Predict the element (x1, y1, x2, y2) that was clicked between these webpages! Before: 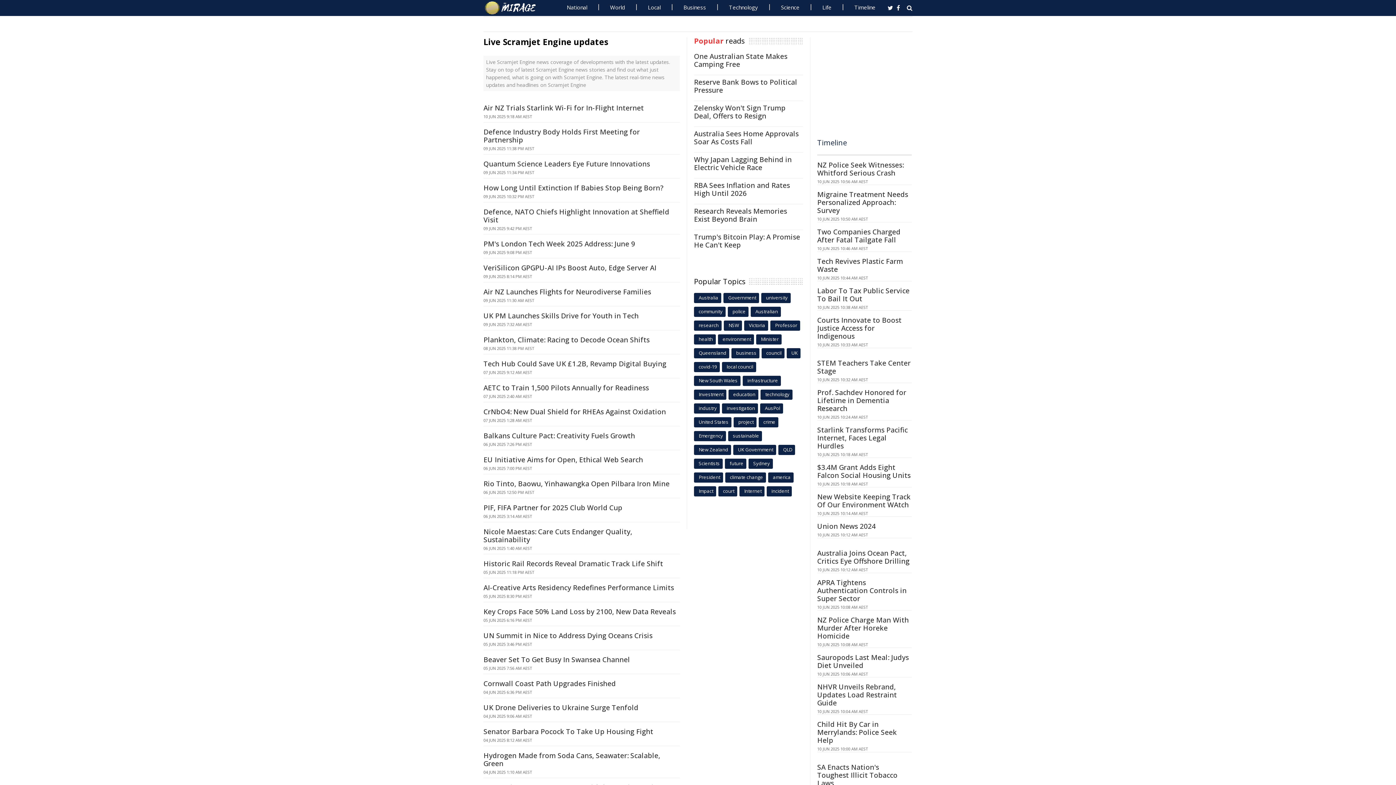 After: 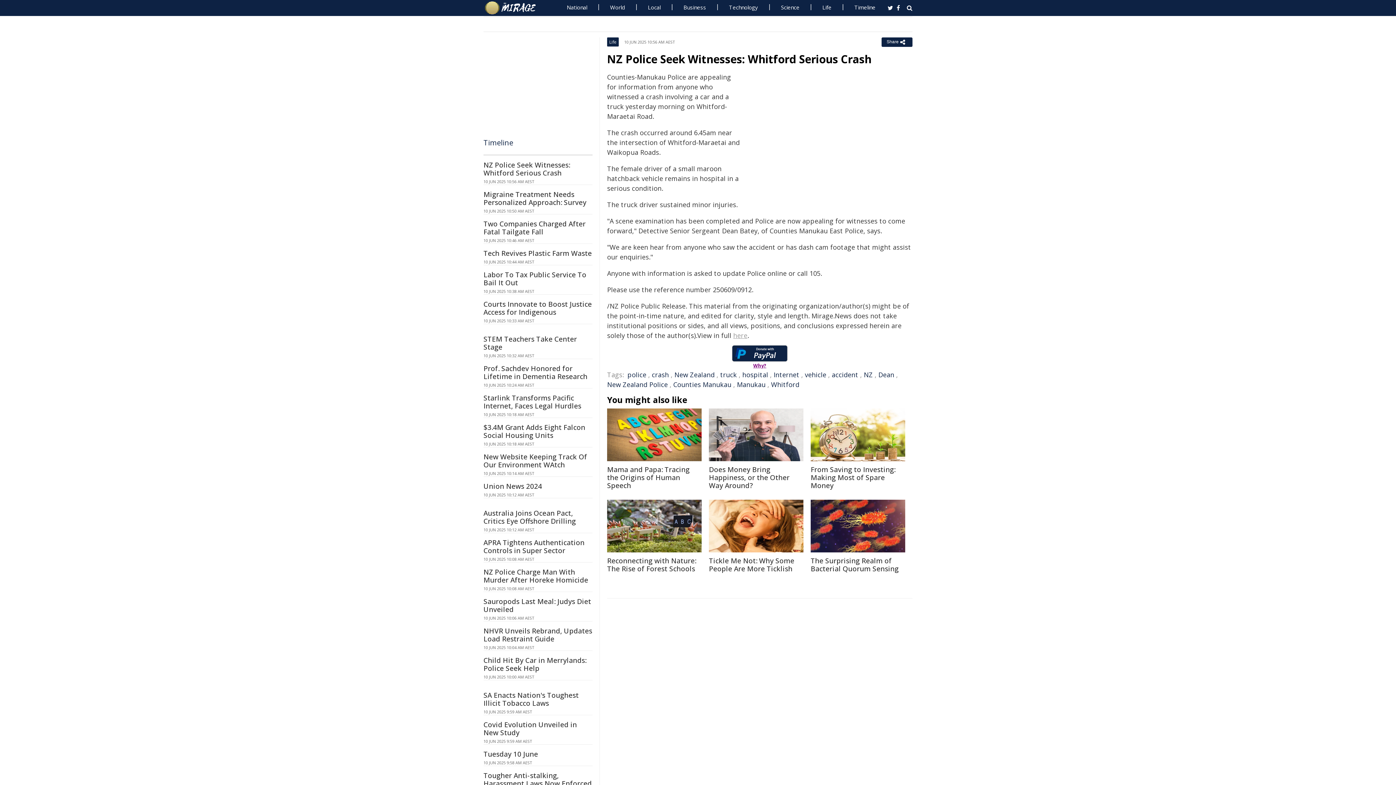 Action: label: NZ Police Seek Witnesses: Whitford Serious Crash bbox: (817, 160, 904, 177)